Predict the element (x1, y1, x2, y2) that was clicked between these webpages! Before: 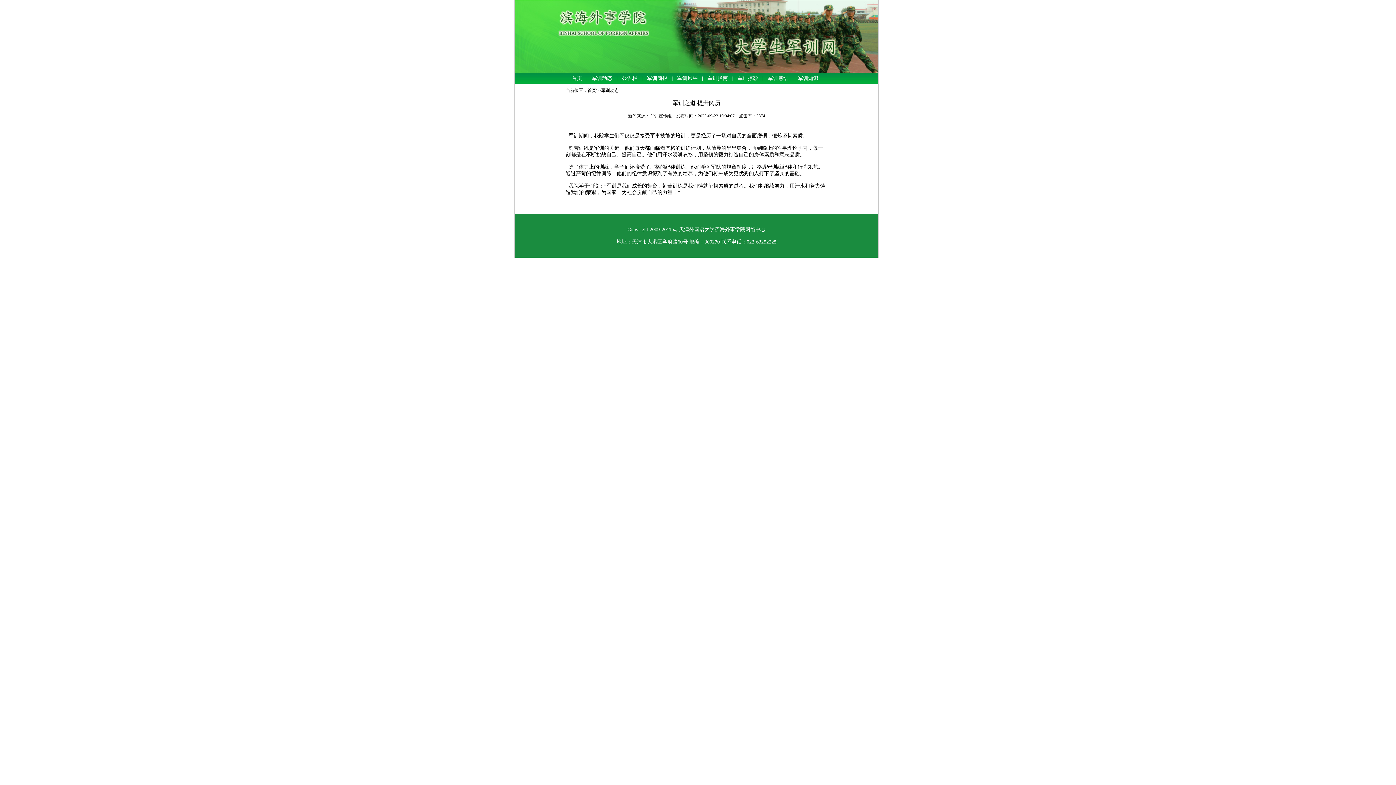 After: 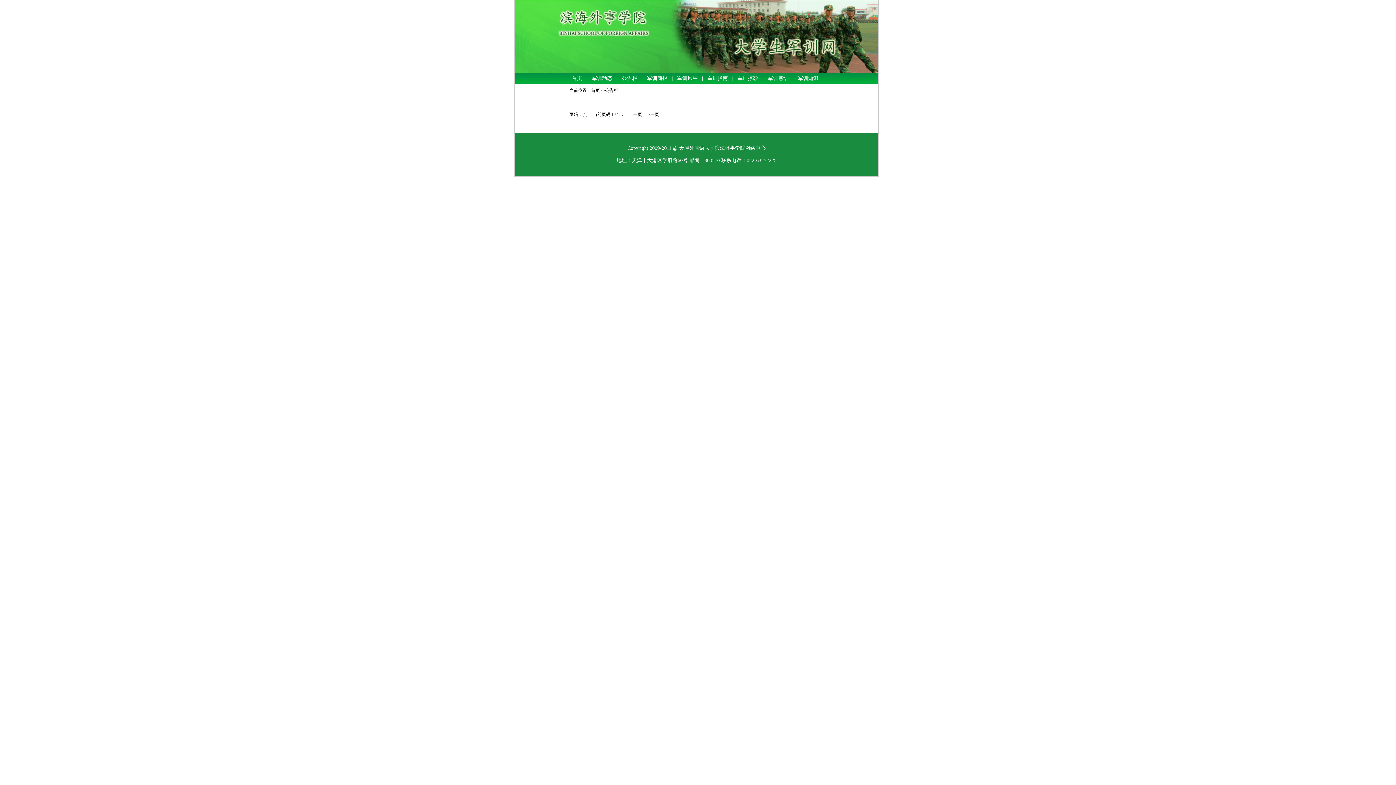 Action: bbox: (622, 75, 637, 81) label: 公告栏